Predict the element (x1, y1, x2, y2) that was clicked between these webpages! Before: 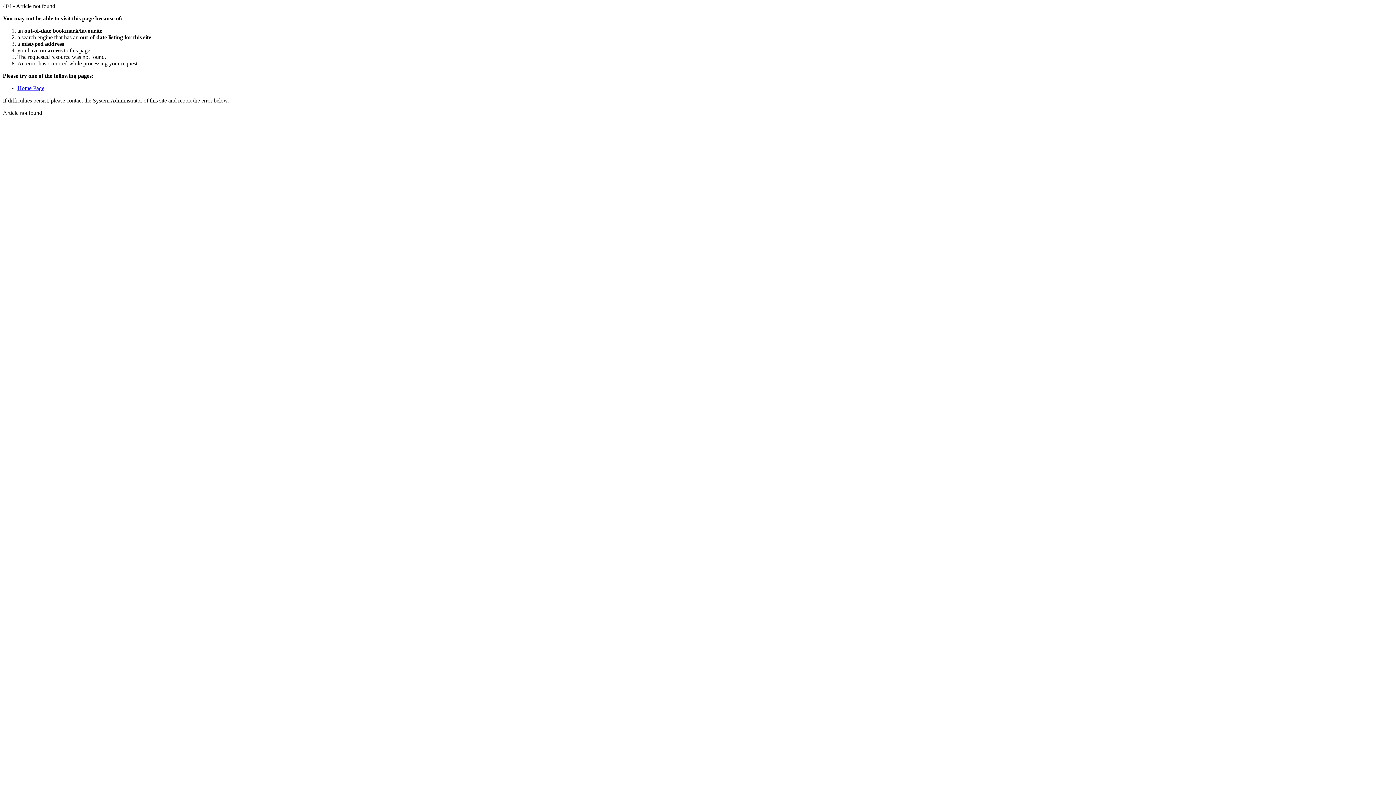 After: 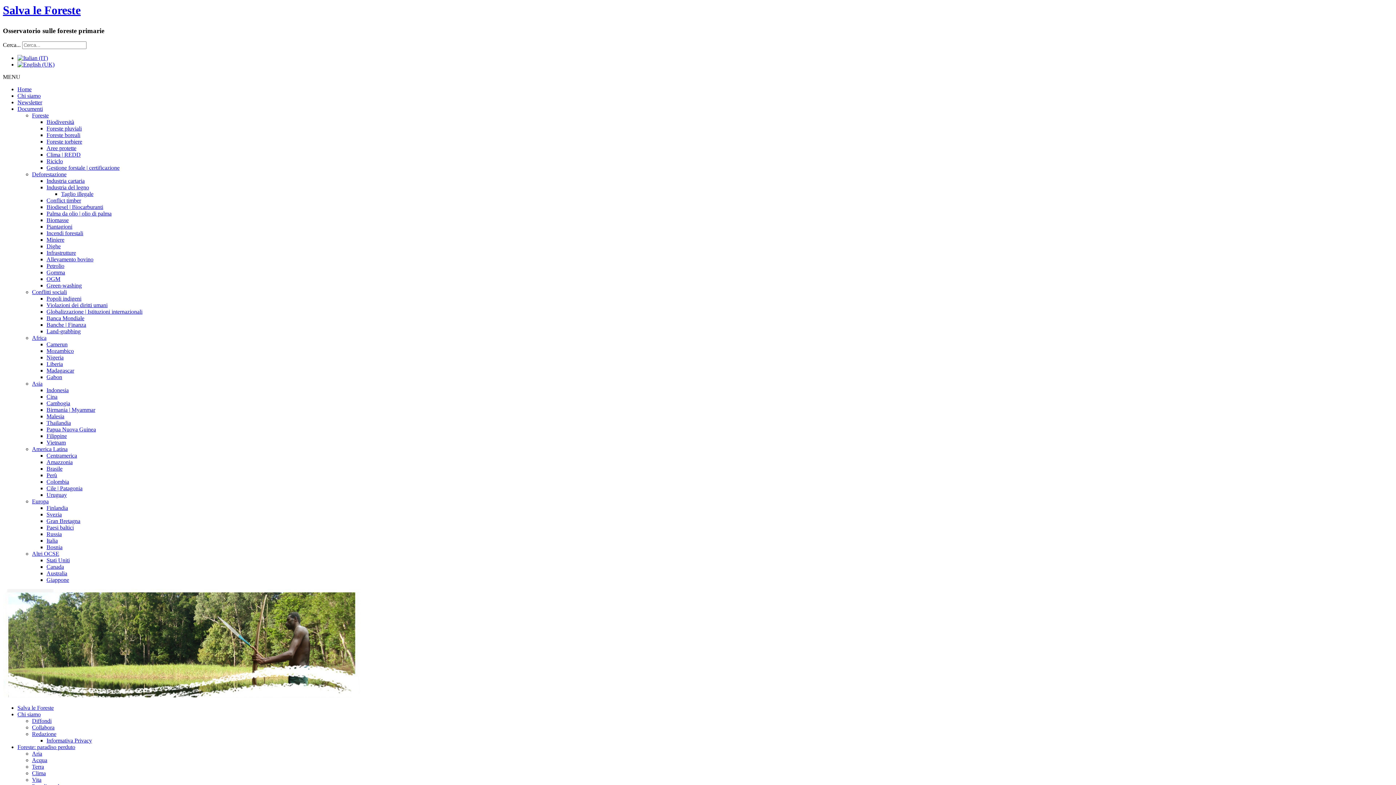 Action: label: Home Page bbox: (17, 85, 44, 91)